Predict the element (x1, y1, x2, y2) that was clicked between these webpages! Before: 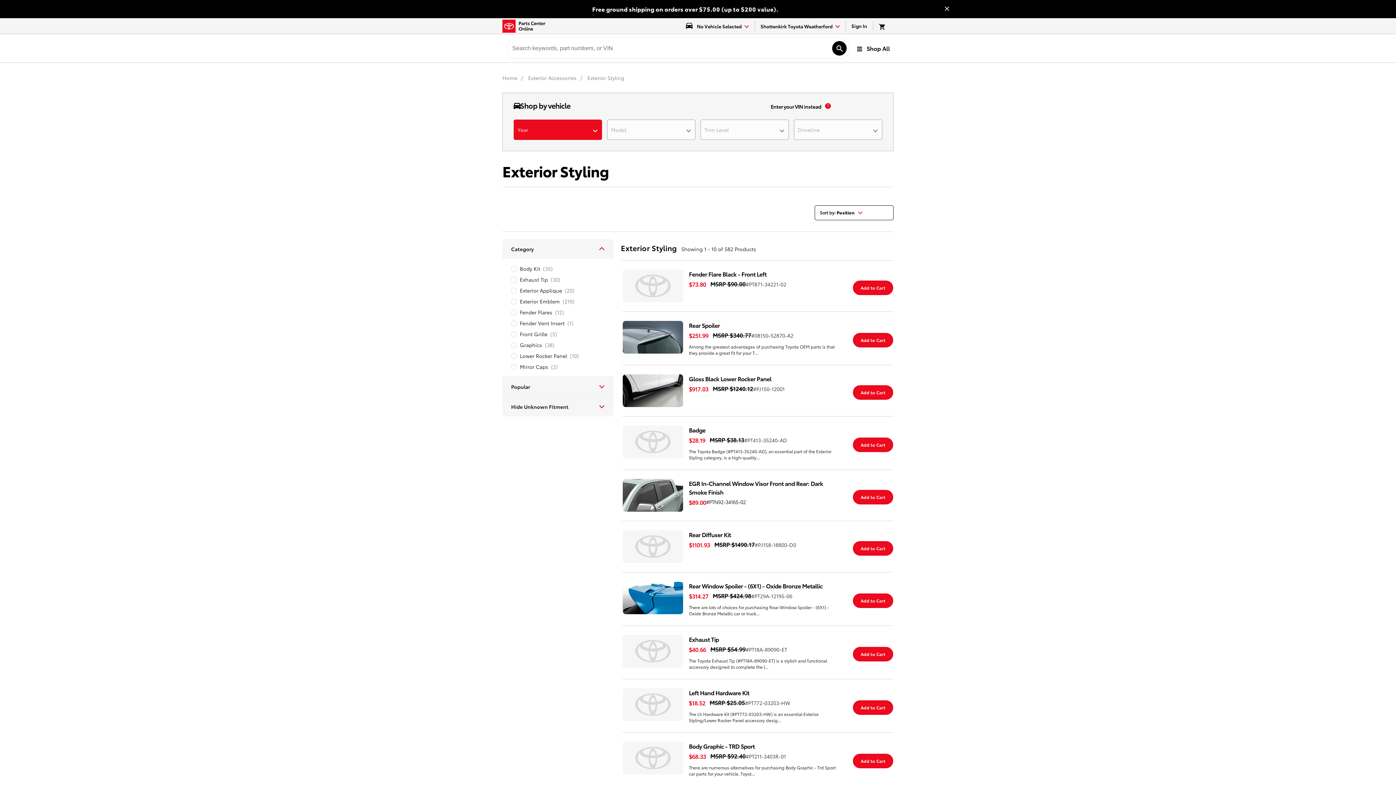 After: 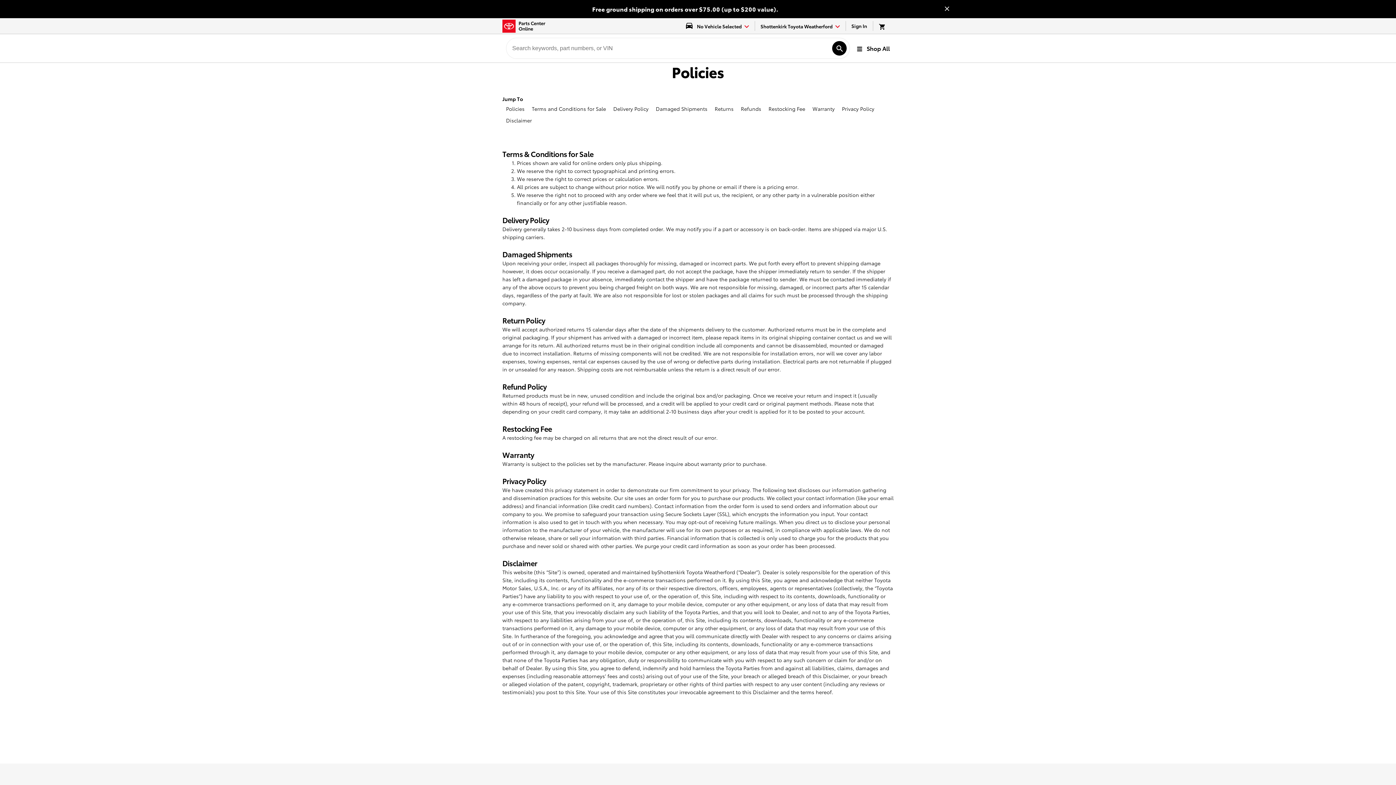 Action: label: Policies bbox: (371, 729, 388, 736)